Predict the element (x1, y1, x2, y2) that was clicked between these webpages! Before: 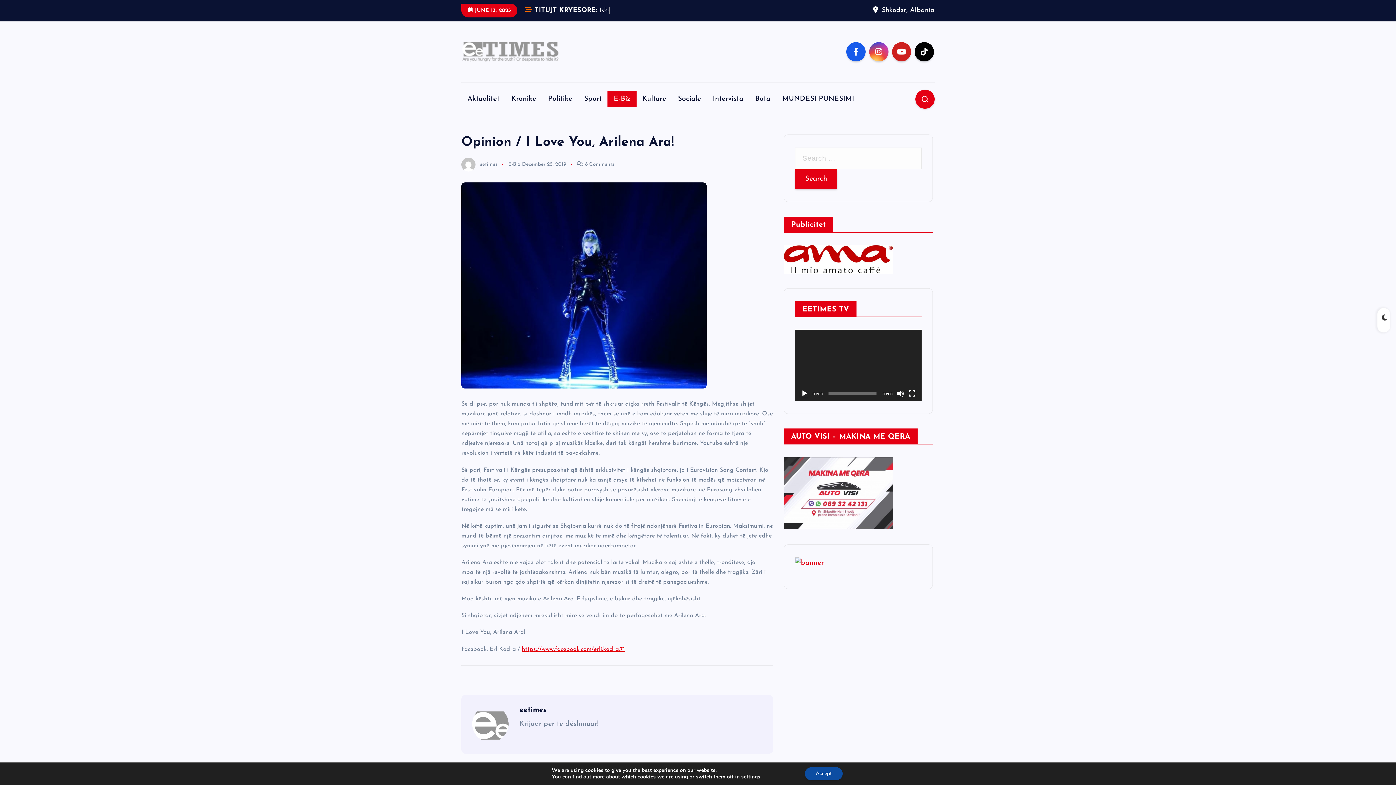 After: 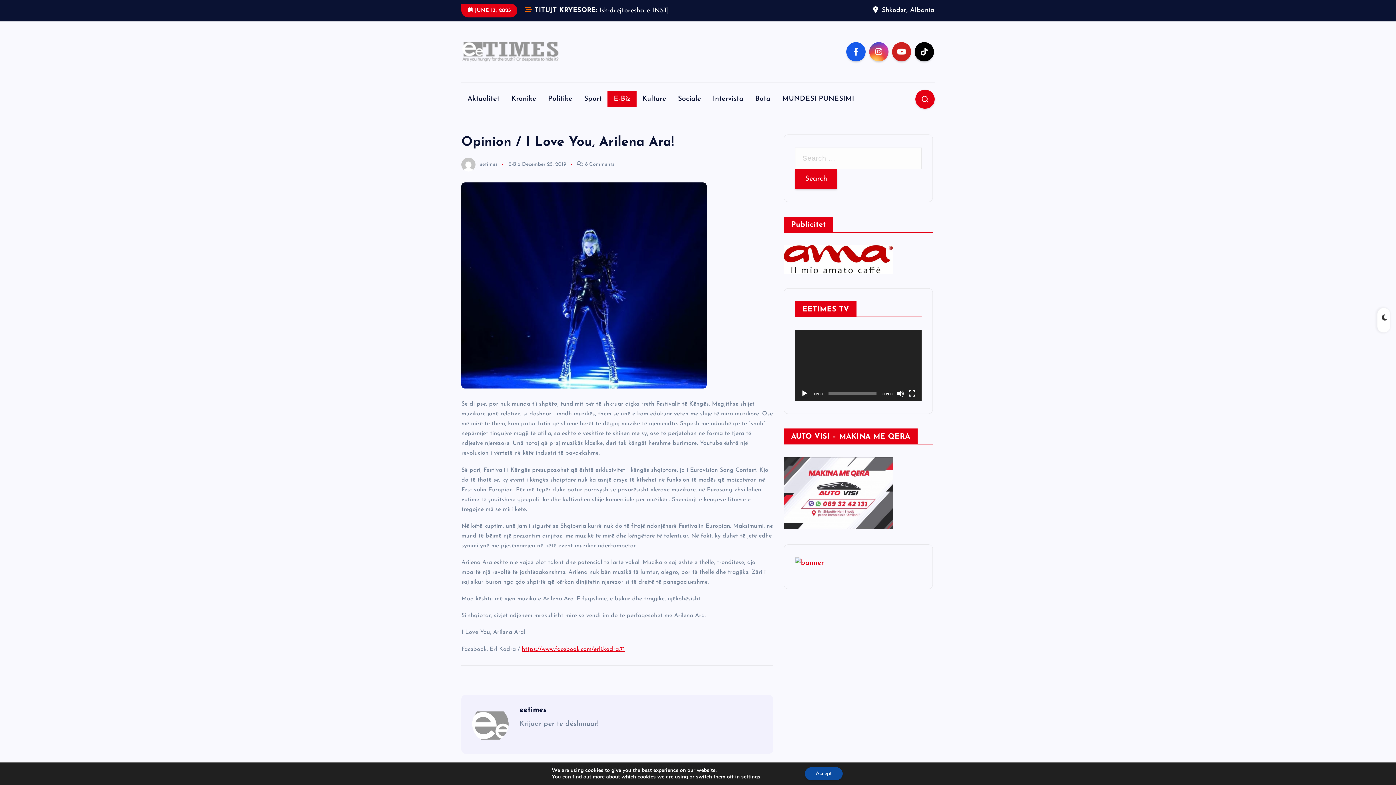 Action: bbox: (795, 559, 824, 566)